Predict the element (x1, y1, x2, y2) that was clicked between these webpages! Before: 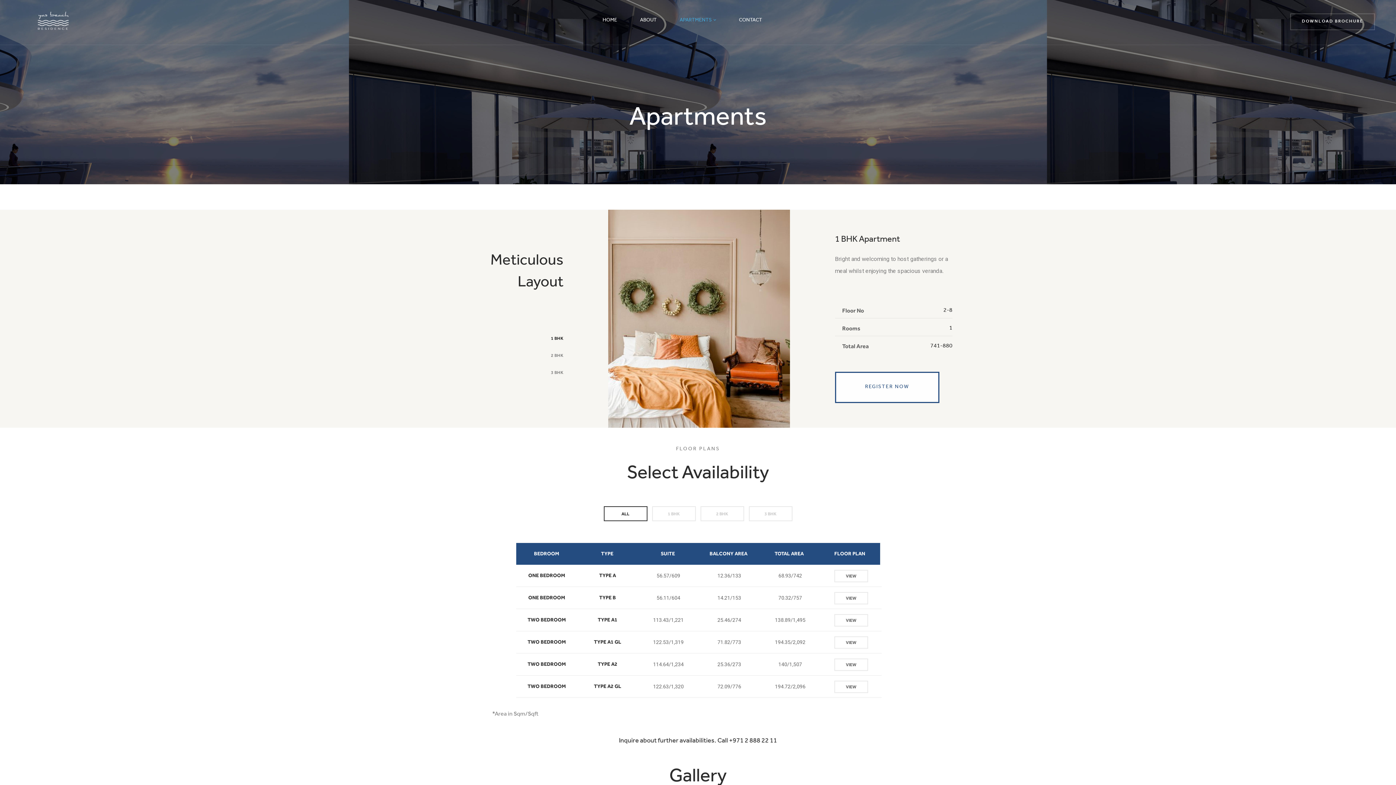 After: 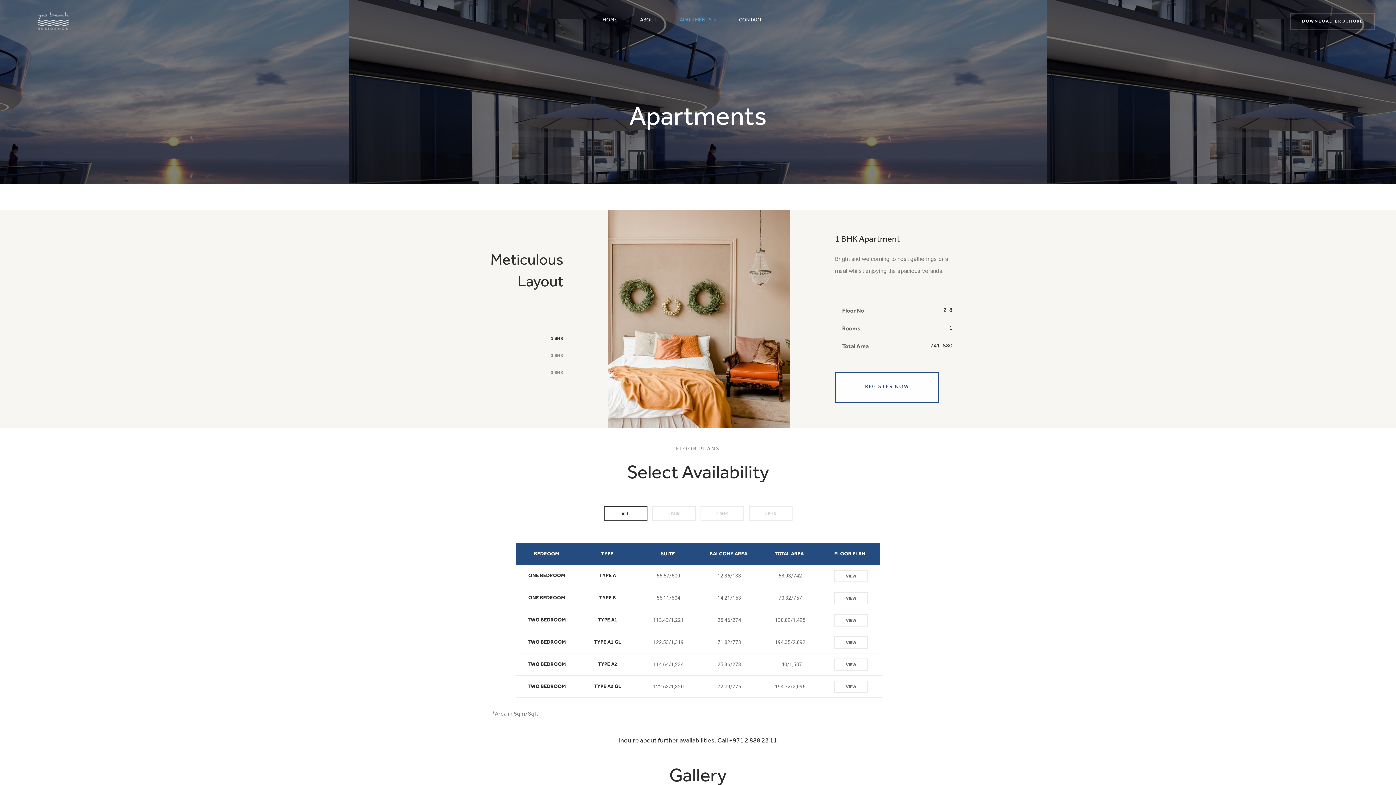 Action: label: 1 BHK bbox: (450, 332, 563, 343)